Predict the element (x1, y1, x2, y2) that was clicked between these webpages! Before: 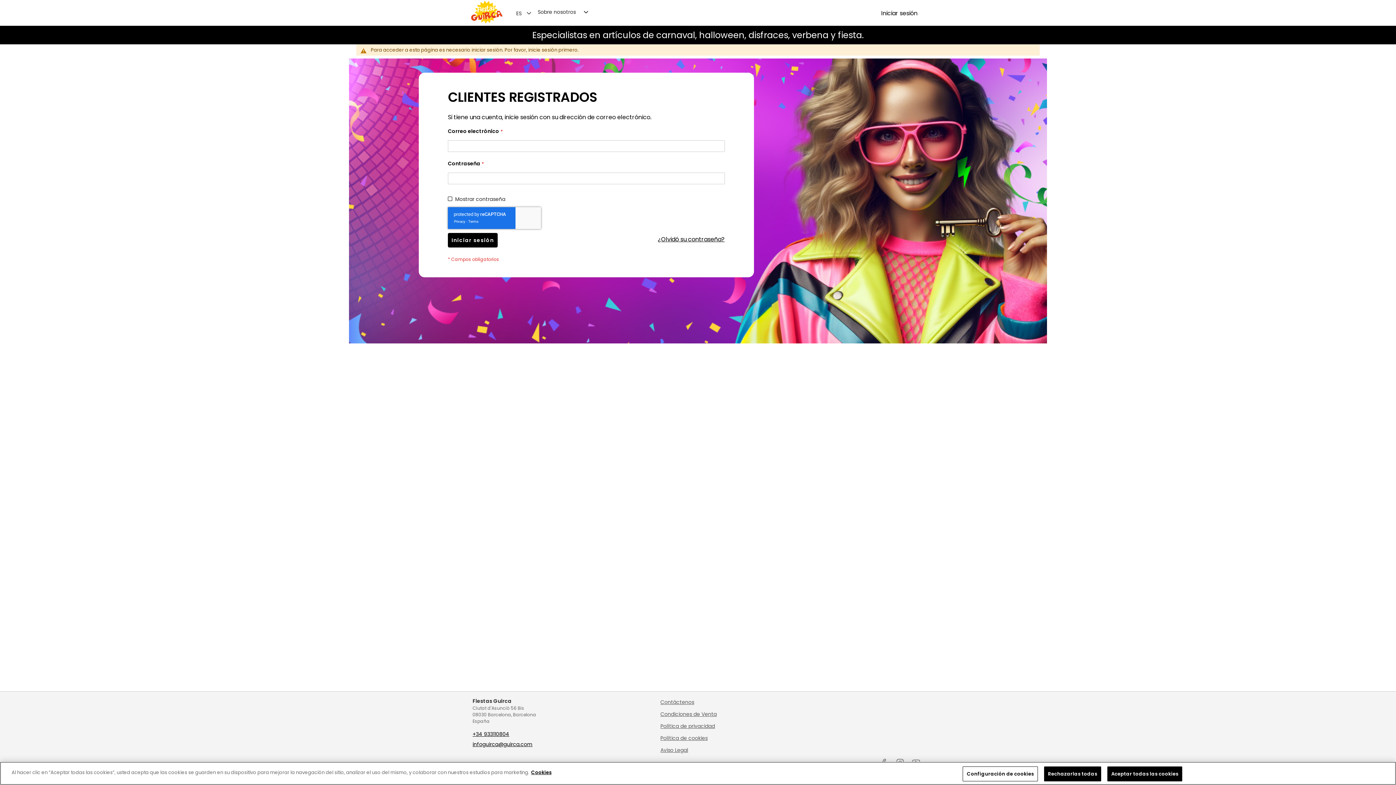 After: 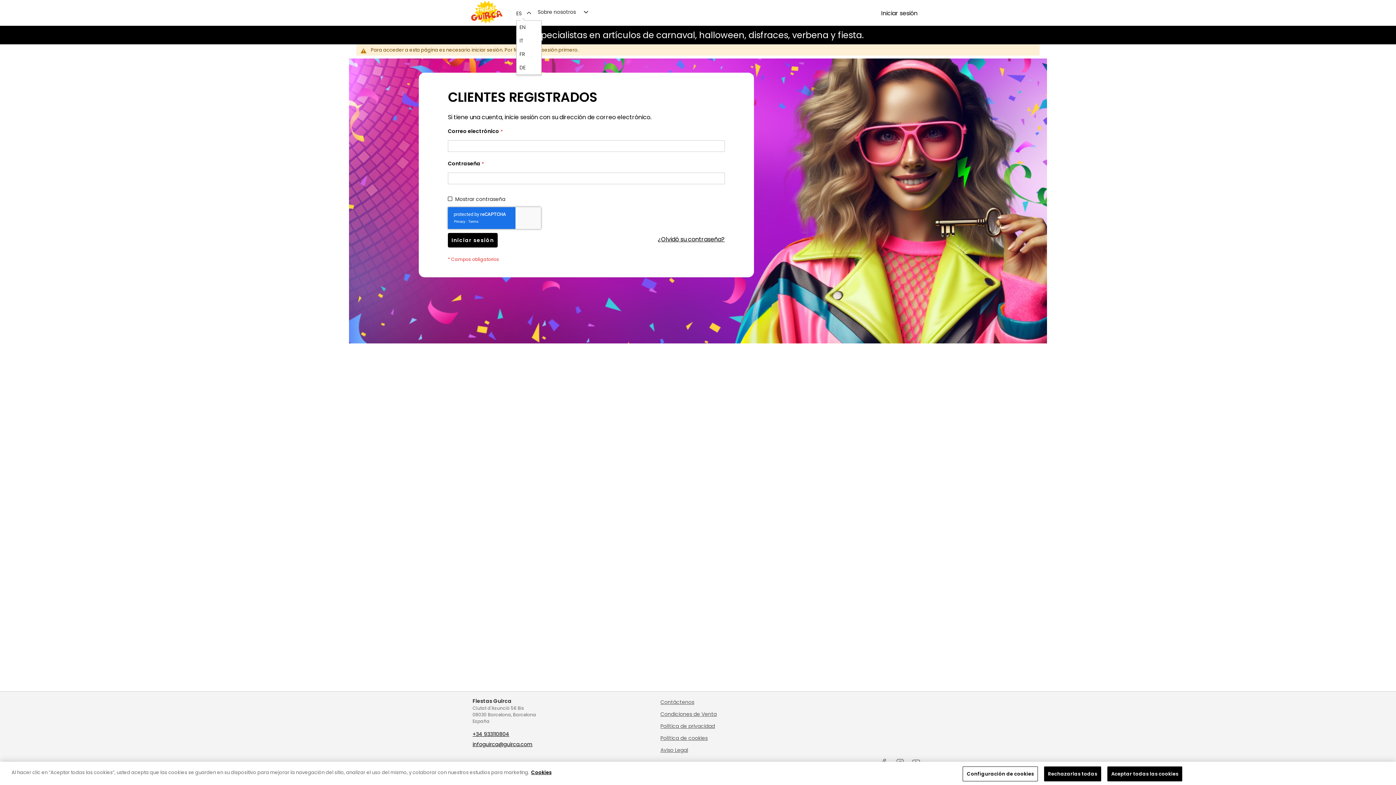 Action: label: ES bbox: (516, 5, 540, 20)